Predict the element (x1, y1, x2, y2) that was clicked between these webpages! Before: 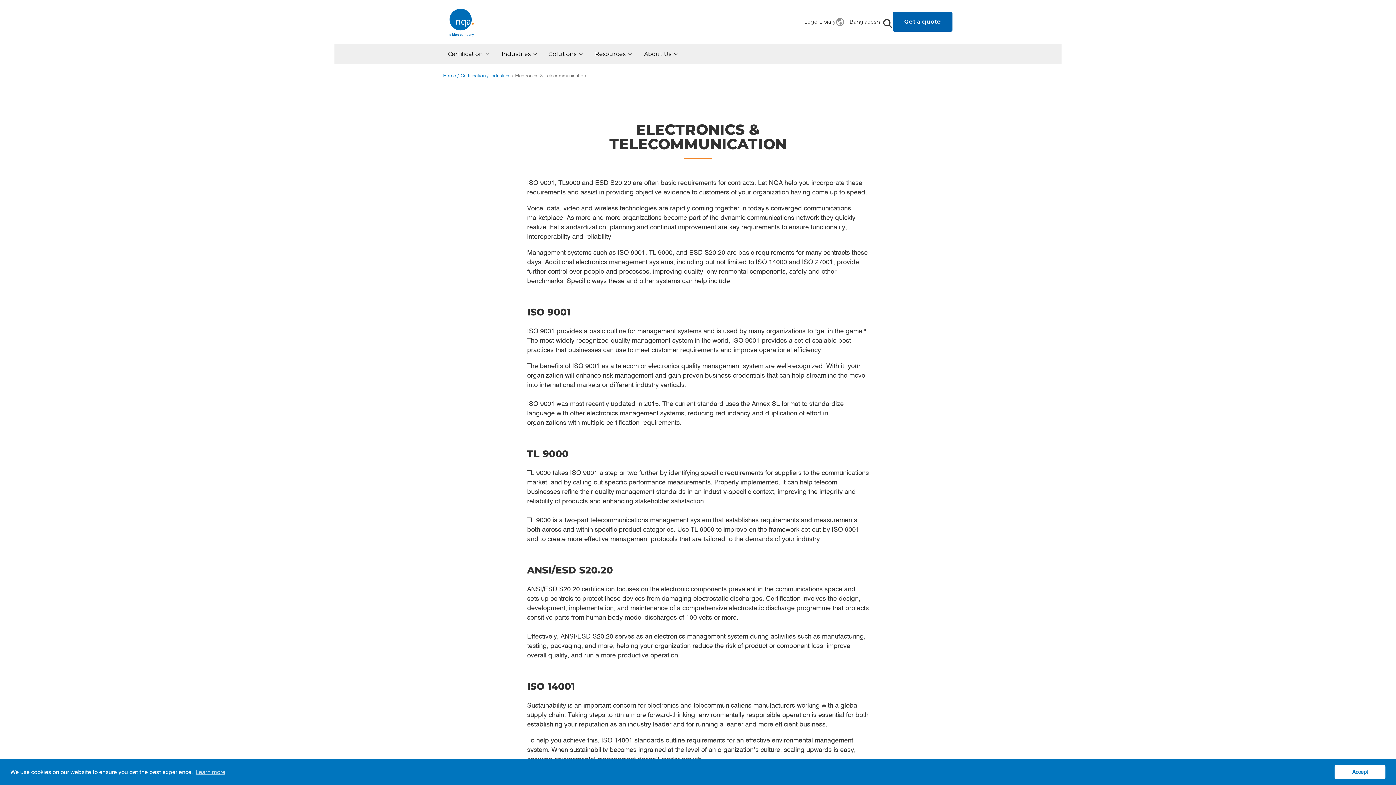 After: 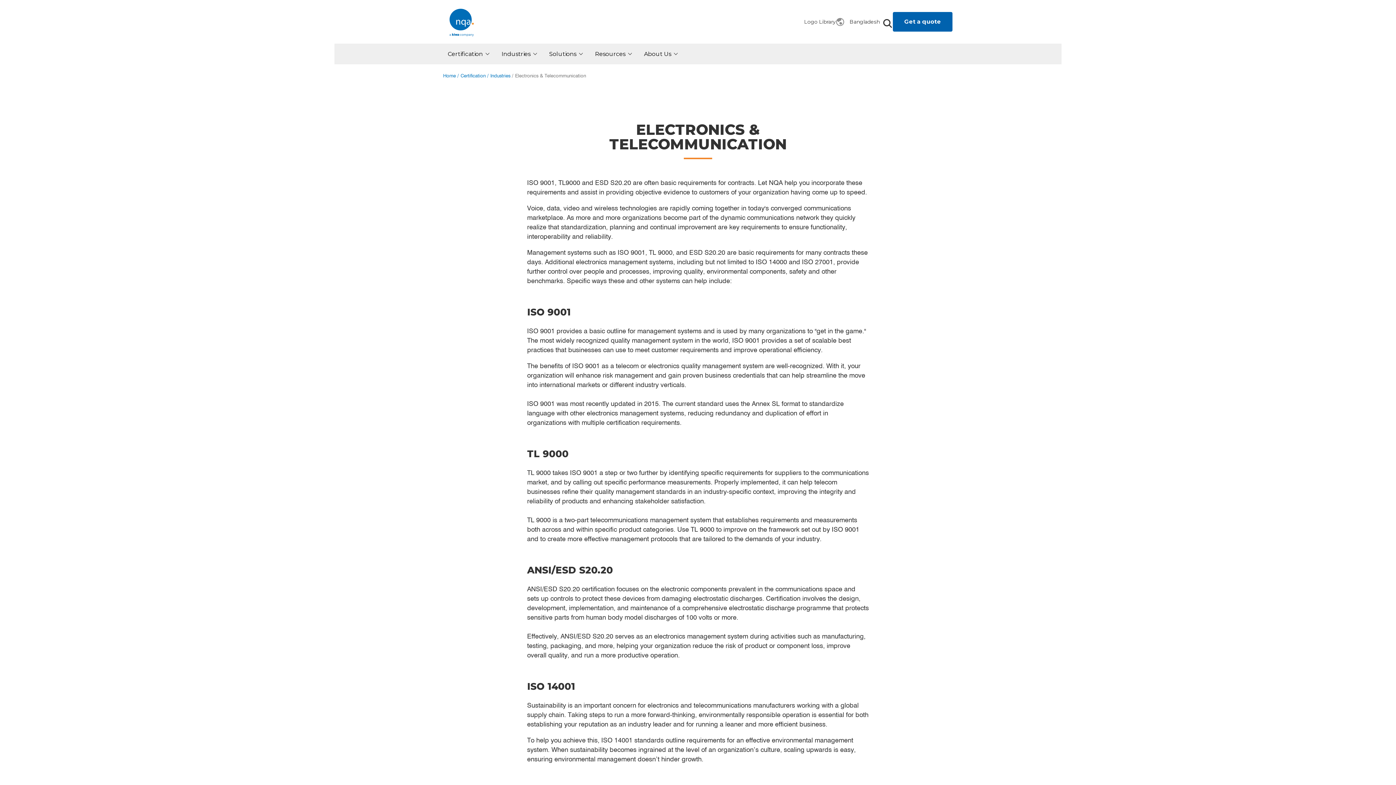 Action: label: dismiss cookie message bbox: (1334, 765, 1385, 779)